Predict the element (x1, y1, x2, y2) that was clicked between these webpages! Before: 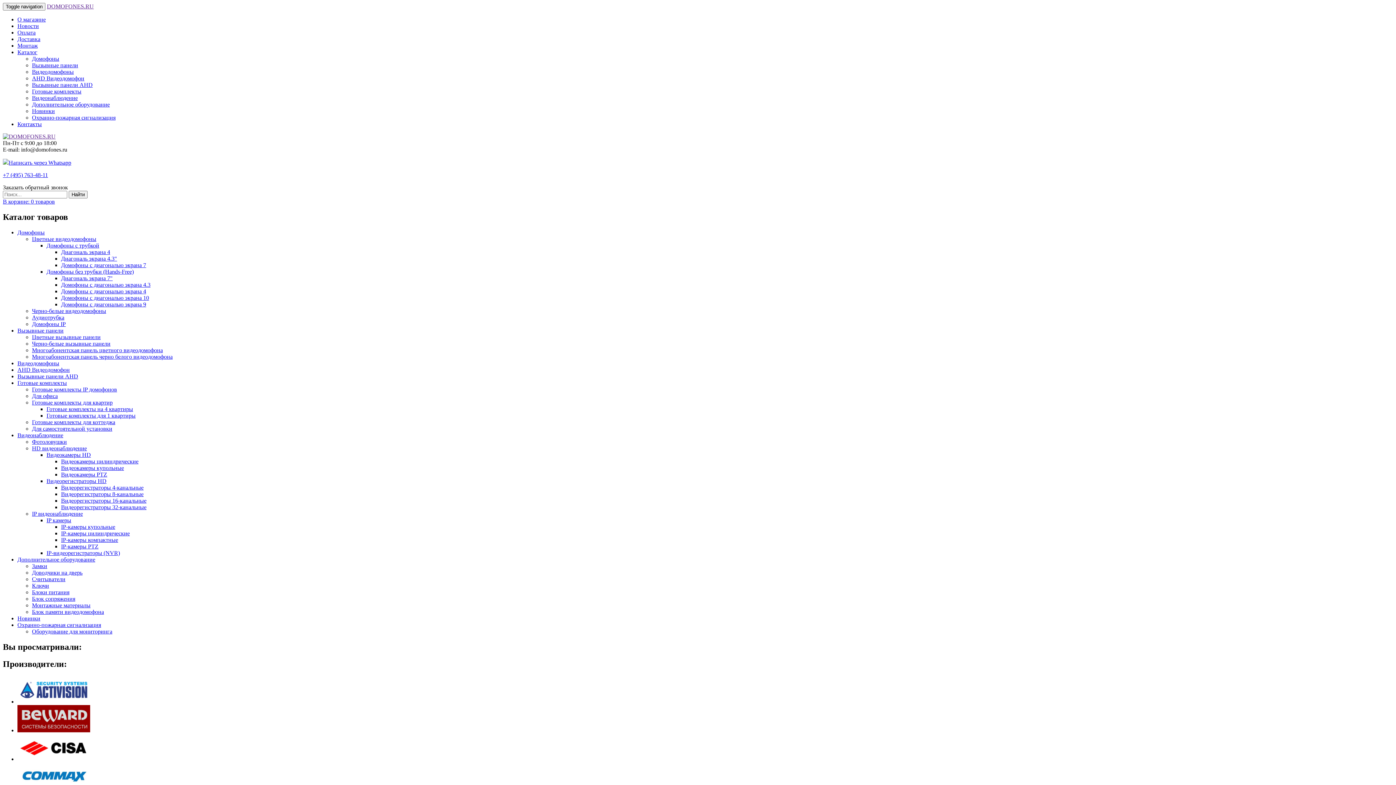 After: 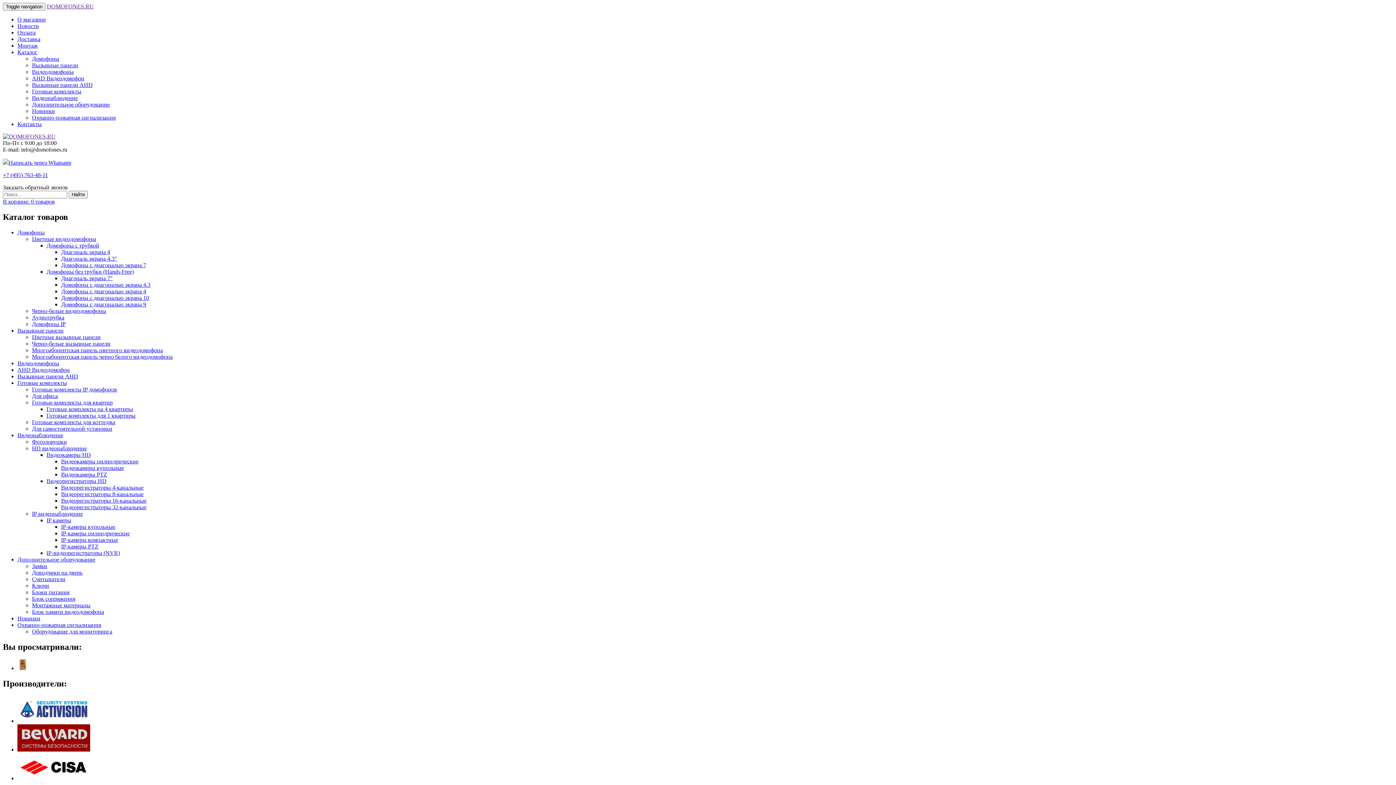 Action: label: Блоки питания bbox: (32, 589, 69, 595)